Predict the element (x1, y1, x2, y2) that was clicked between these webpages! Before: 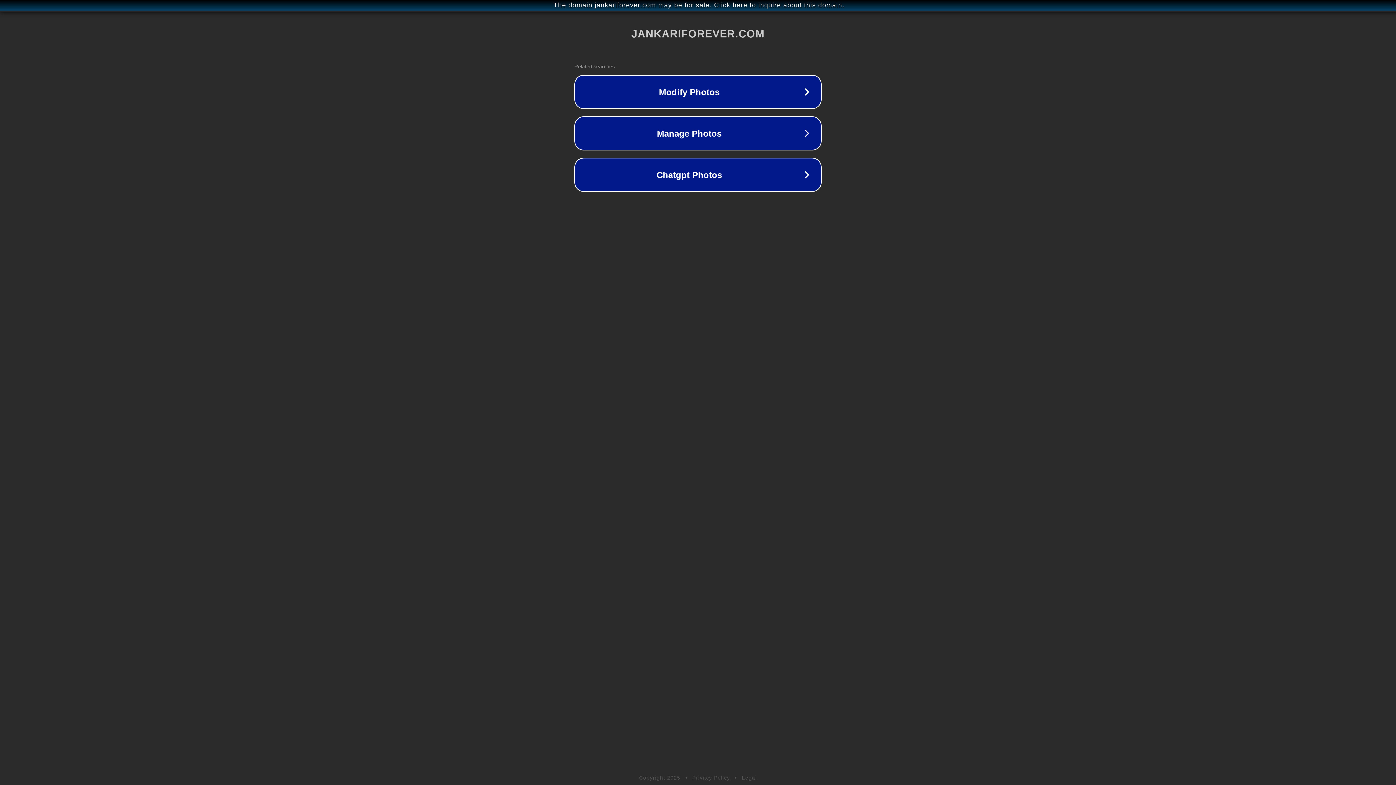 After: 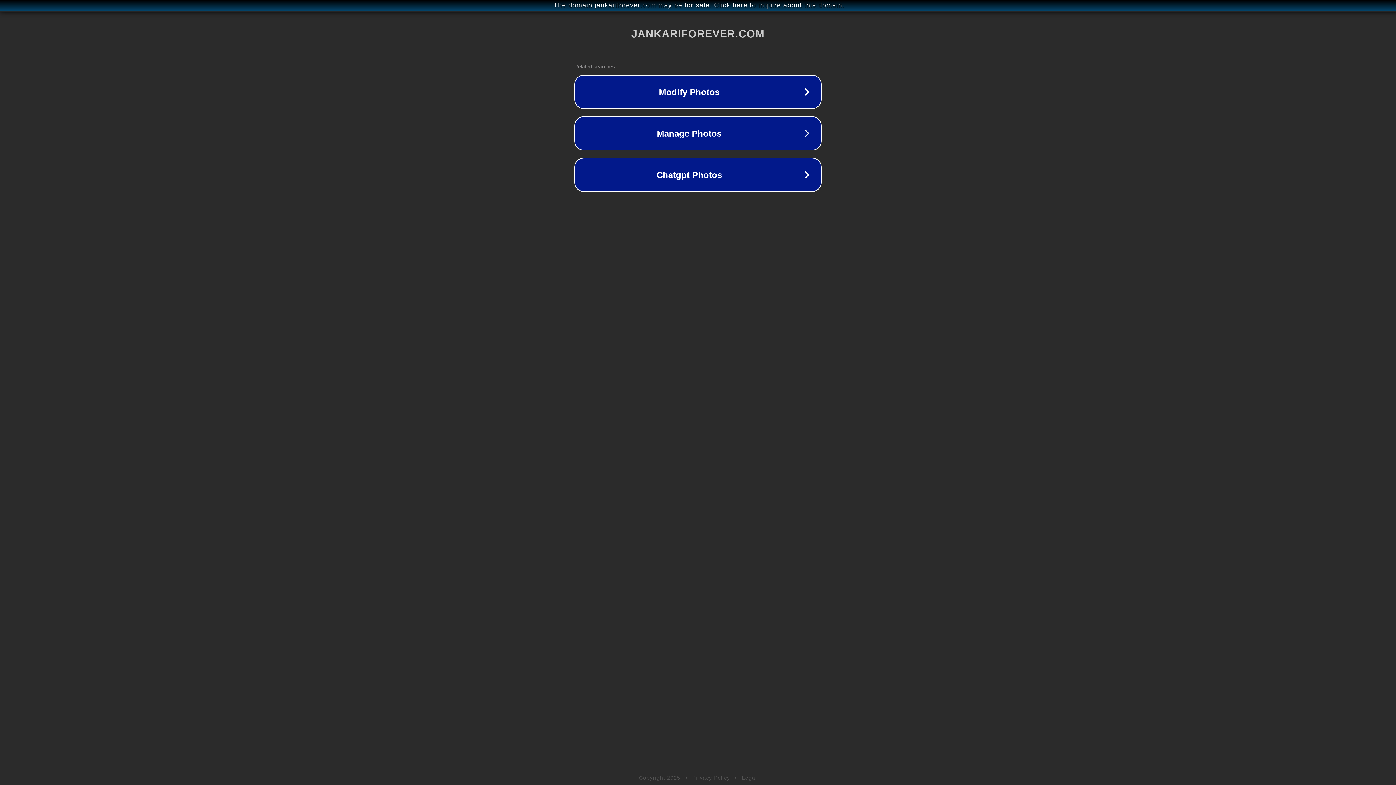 Action: bbox: (742, 775, 757, 781) label: Legal